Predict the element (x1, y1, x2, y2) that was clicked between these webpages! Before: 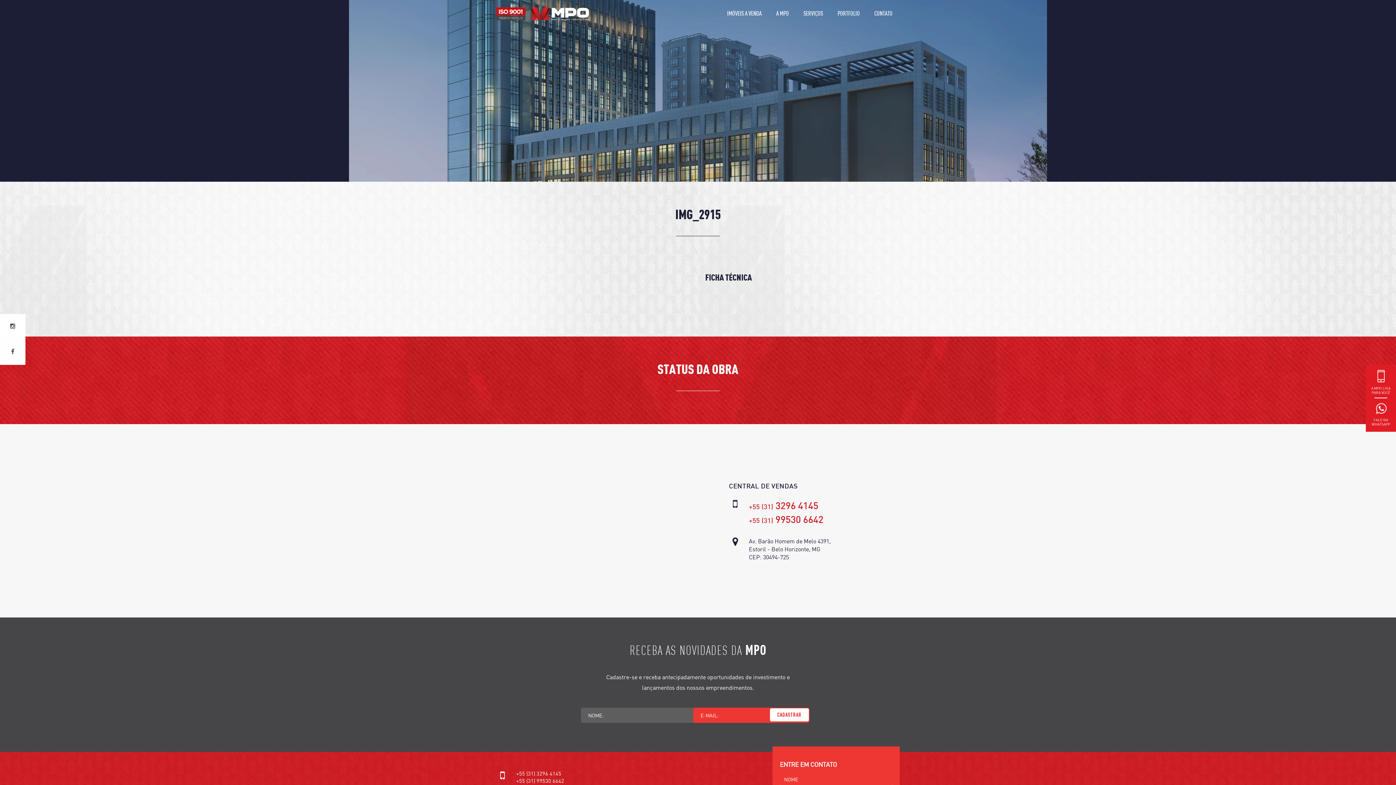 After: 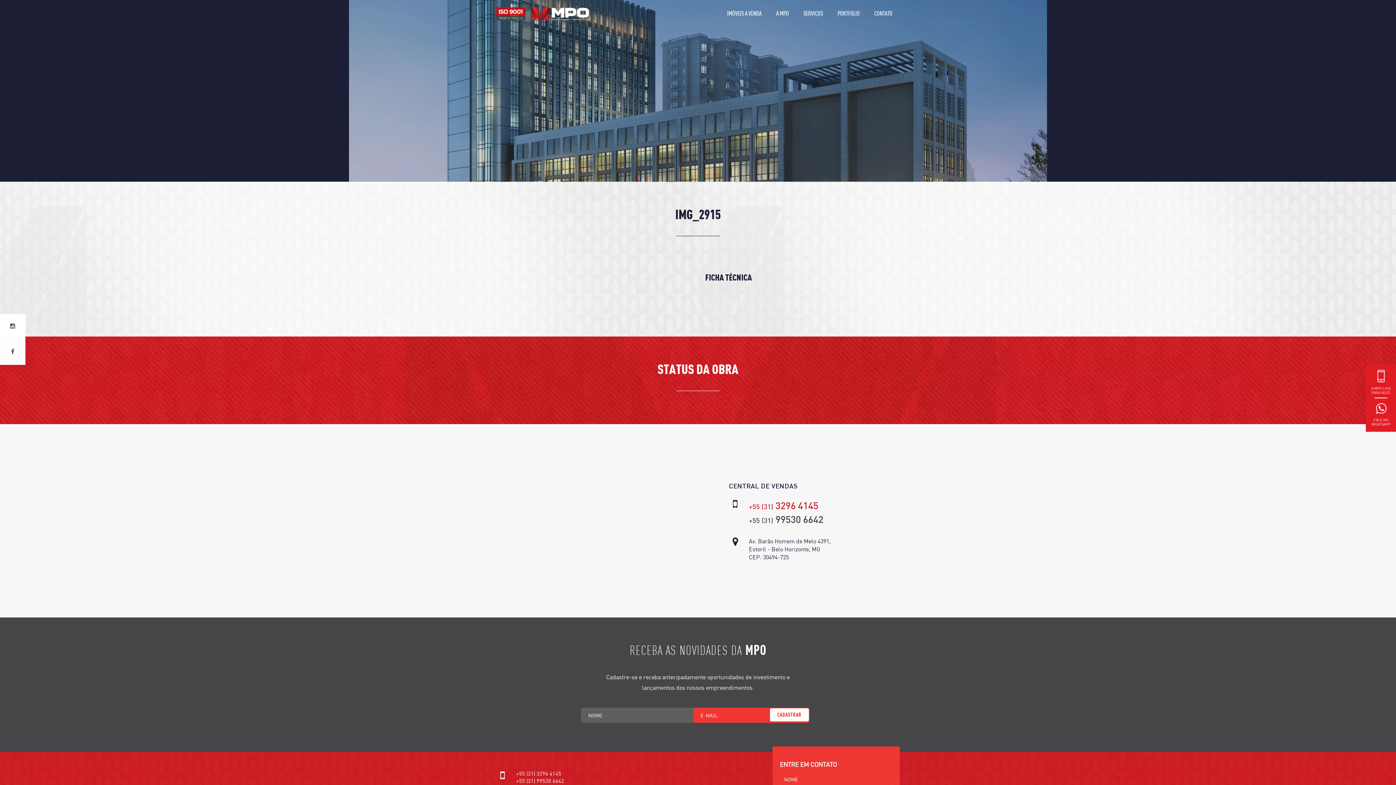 Action: label: +55 (31) 99530 6642 bbox: (749, 513, 823, 525)